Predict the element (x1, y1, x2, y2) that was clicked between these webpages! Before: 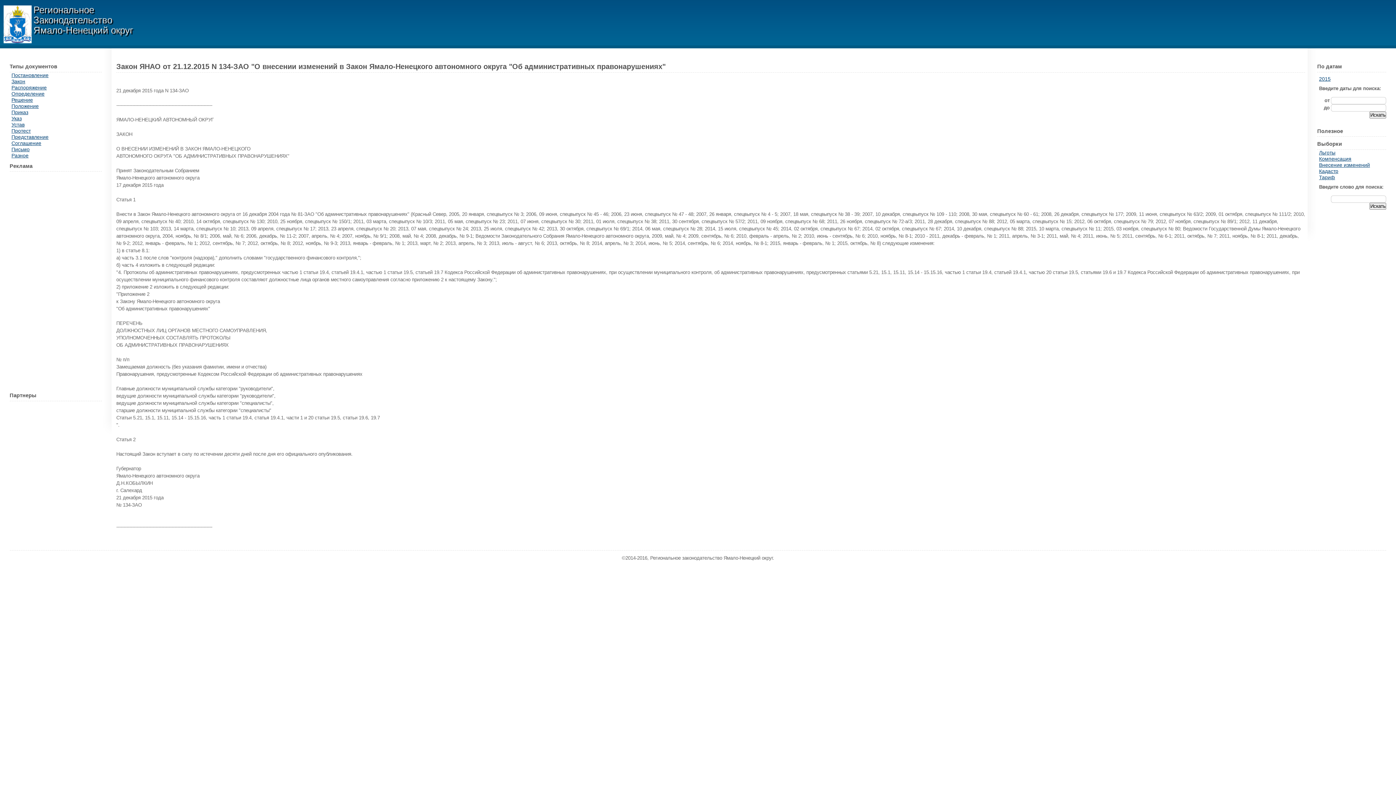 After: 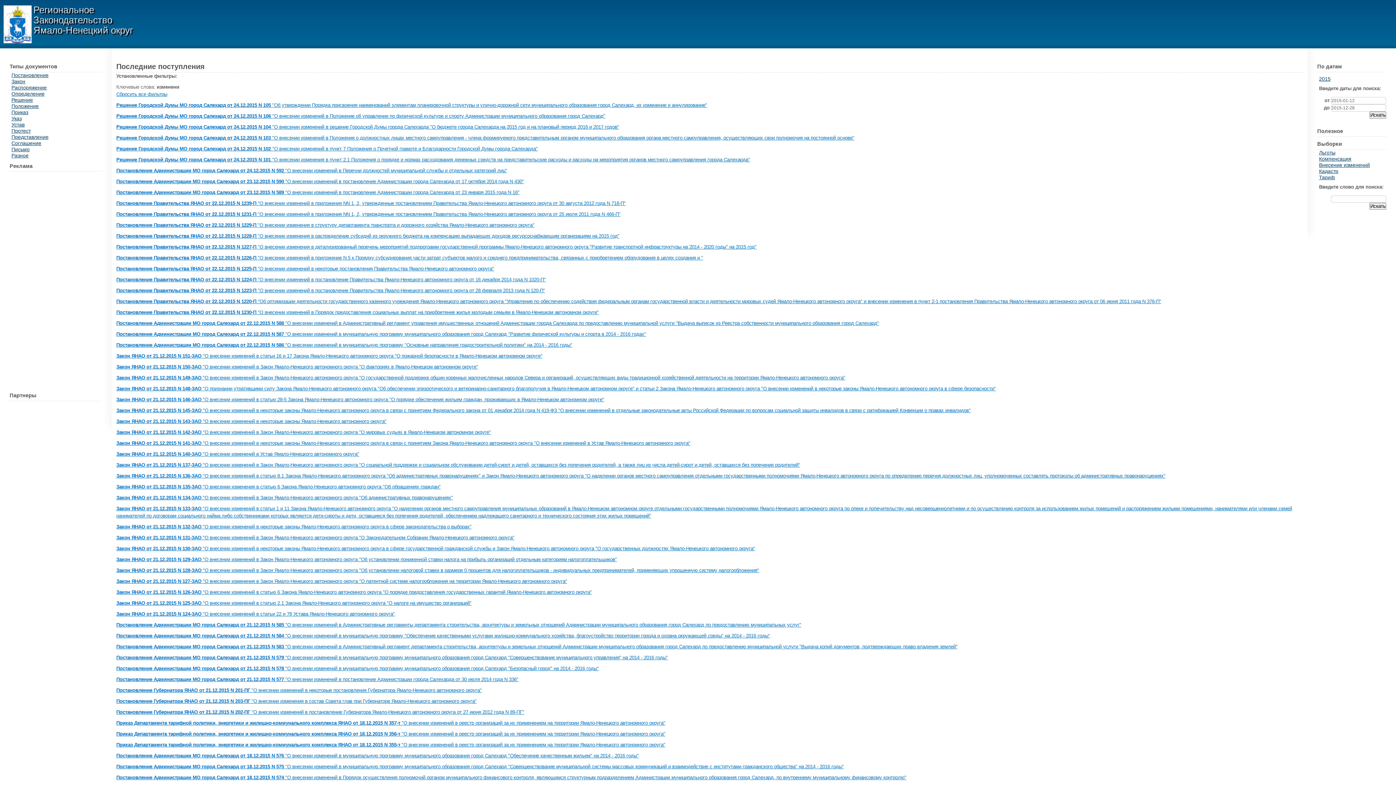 Action: label: Внесение изменений bbox: (1319, 162, 1370, 167)